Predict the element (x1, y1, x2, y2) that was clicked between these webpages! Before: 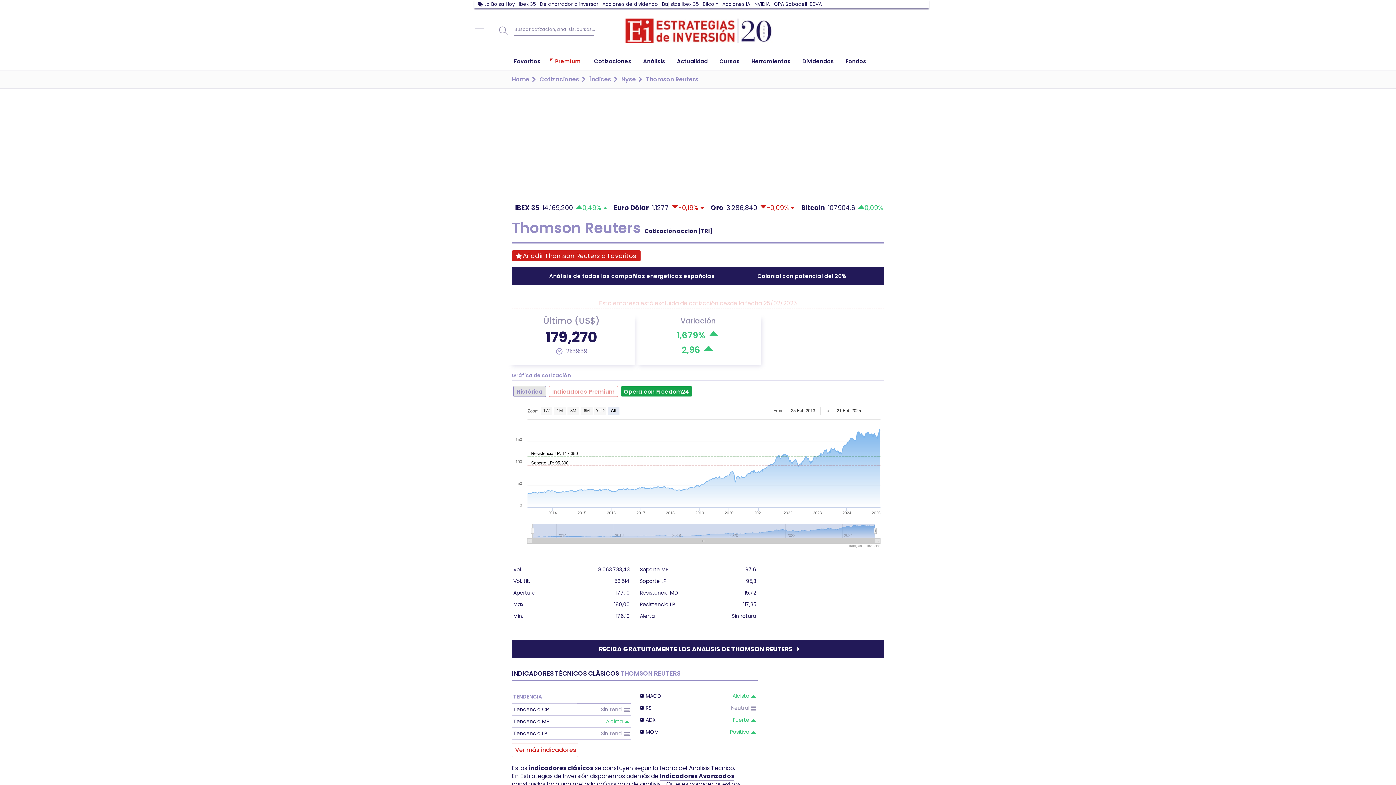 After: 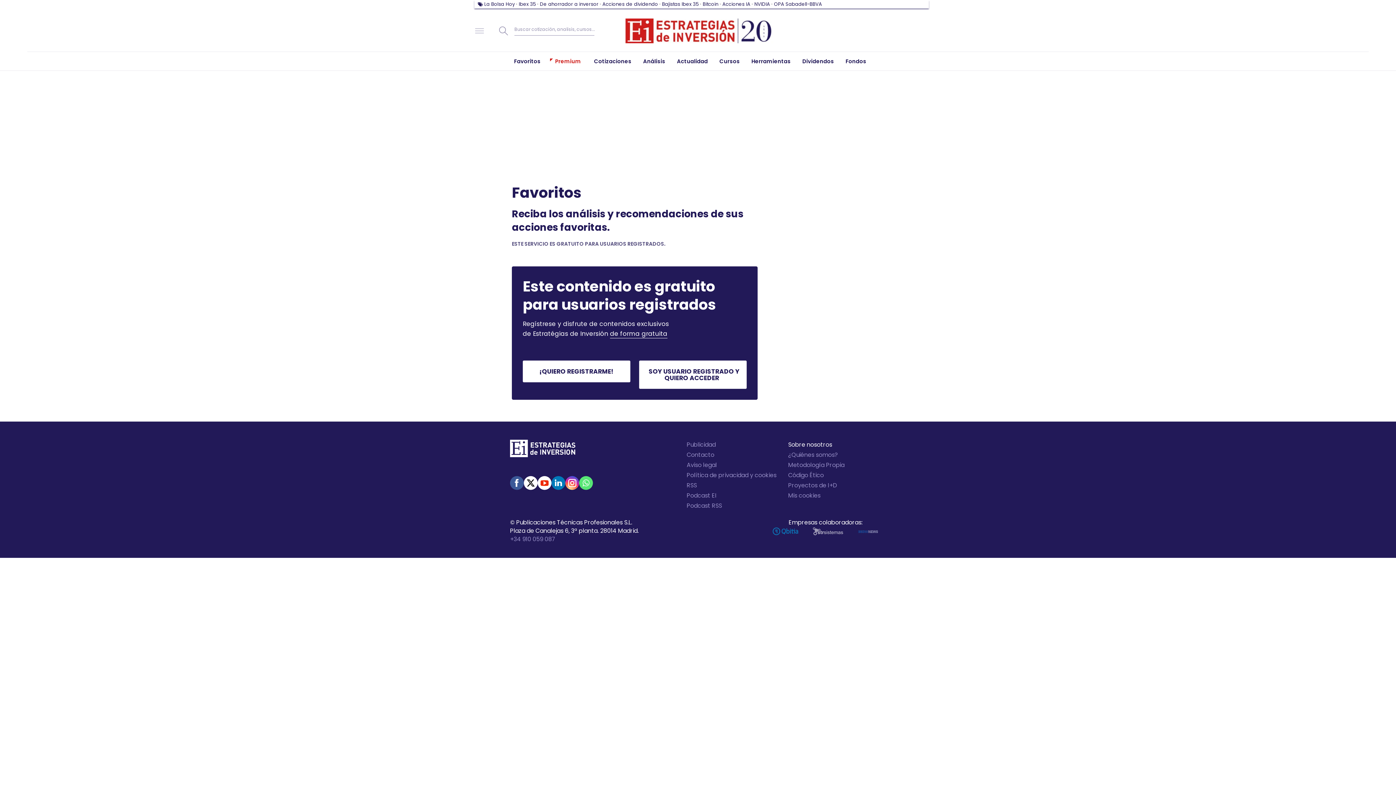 Action: bbox: (512, 52, 542, 70) label: Favoritos